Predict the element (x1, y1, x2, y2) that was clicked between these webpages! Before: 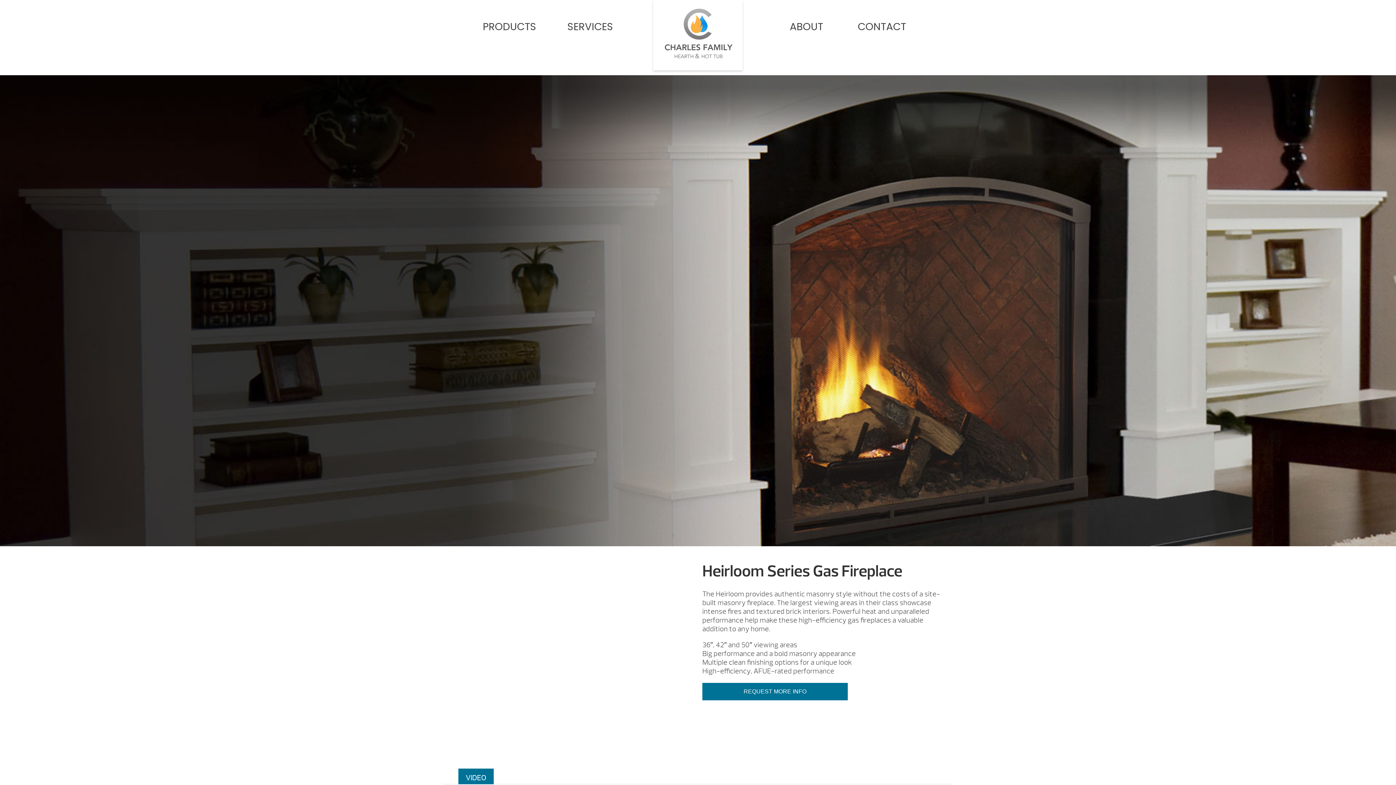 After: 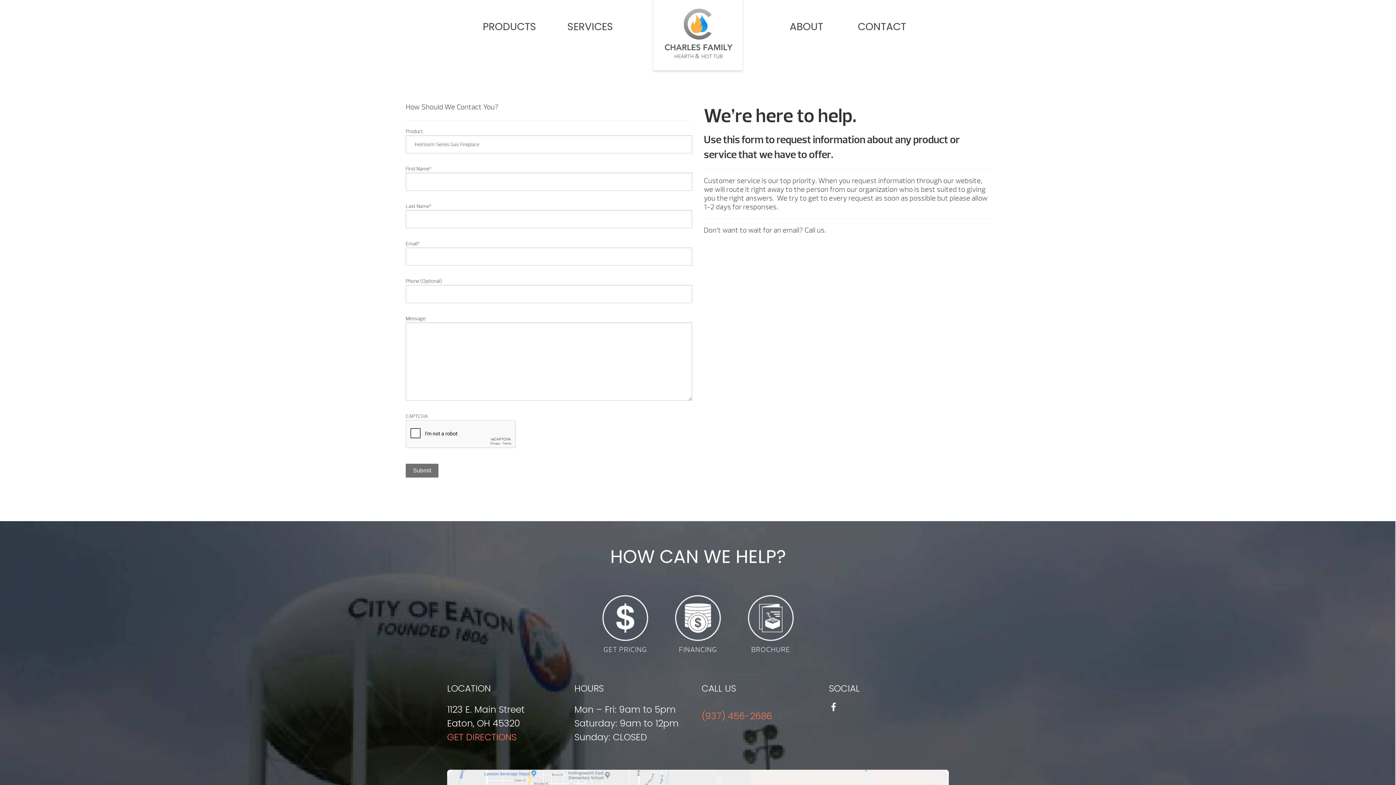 Action: label: REQUEST MORE INFO bbox: (702, 683, 848, 700)